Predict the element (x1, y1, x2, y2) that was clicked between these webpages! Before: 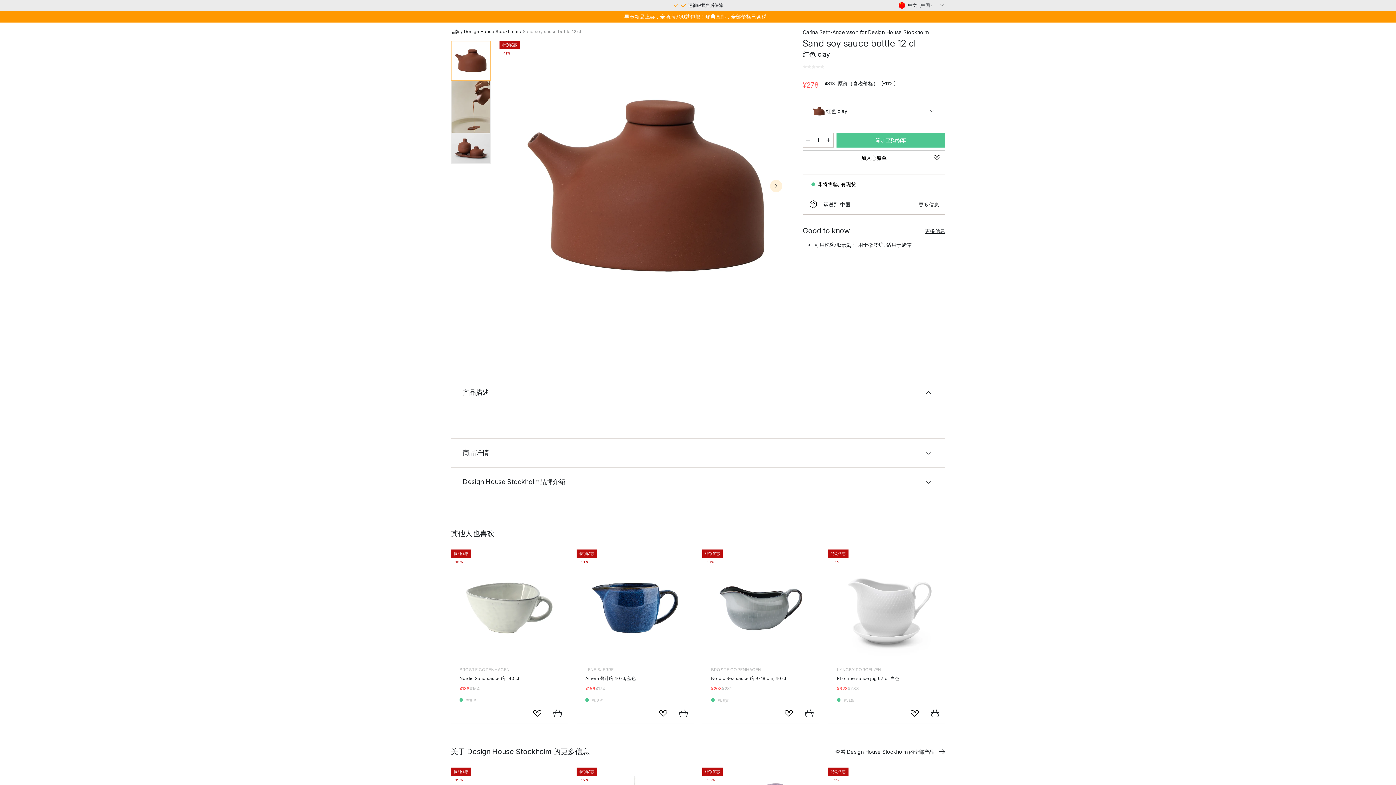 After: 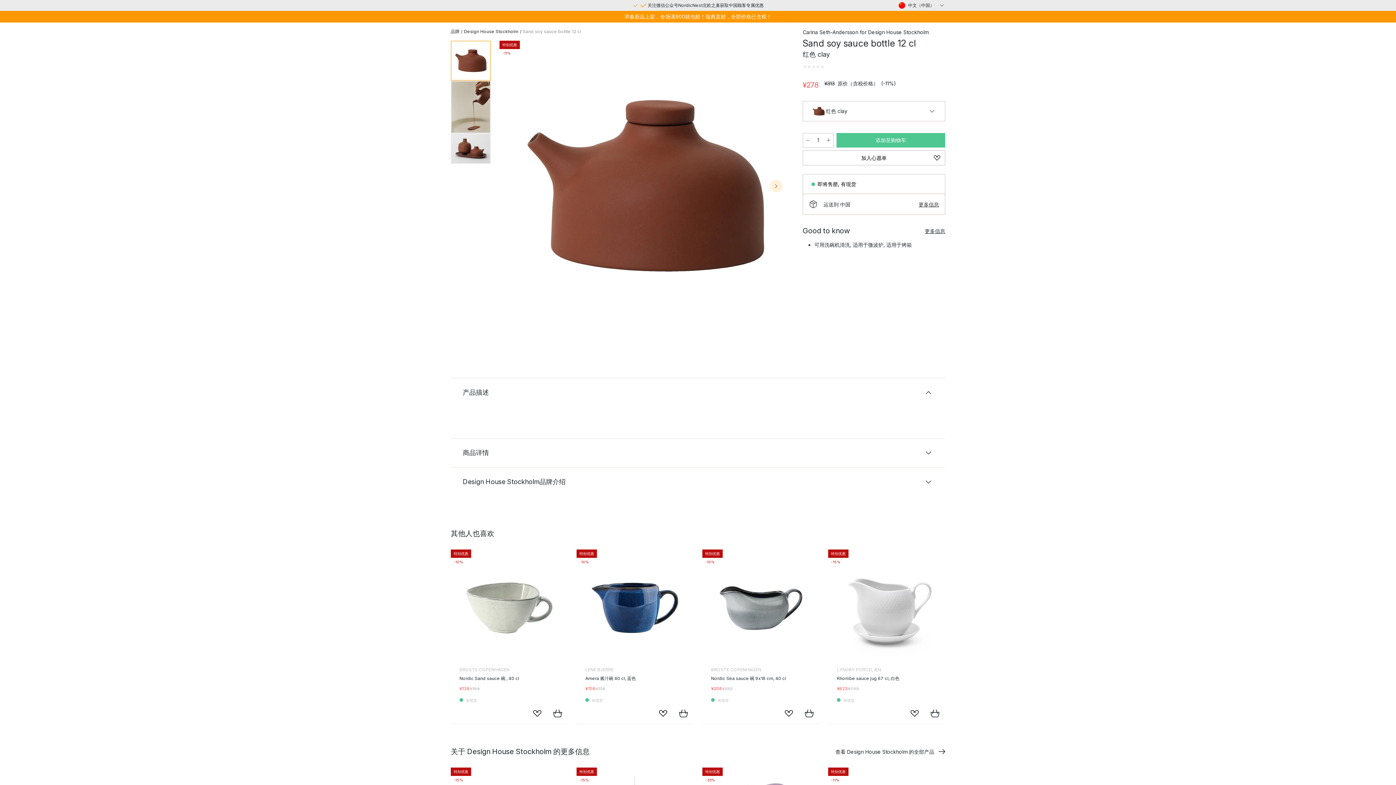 Action: label: Sand soy sauce bottle 12 cl bbox: (522, 28, 581, 34)